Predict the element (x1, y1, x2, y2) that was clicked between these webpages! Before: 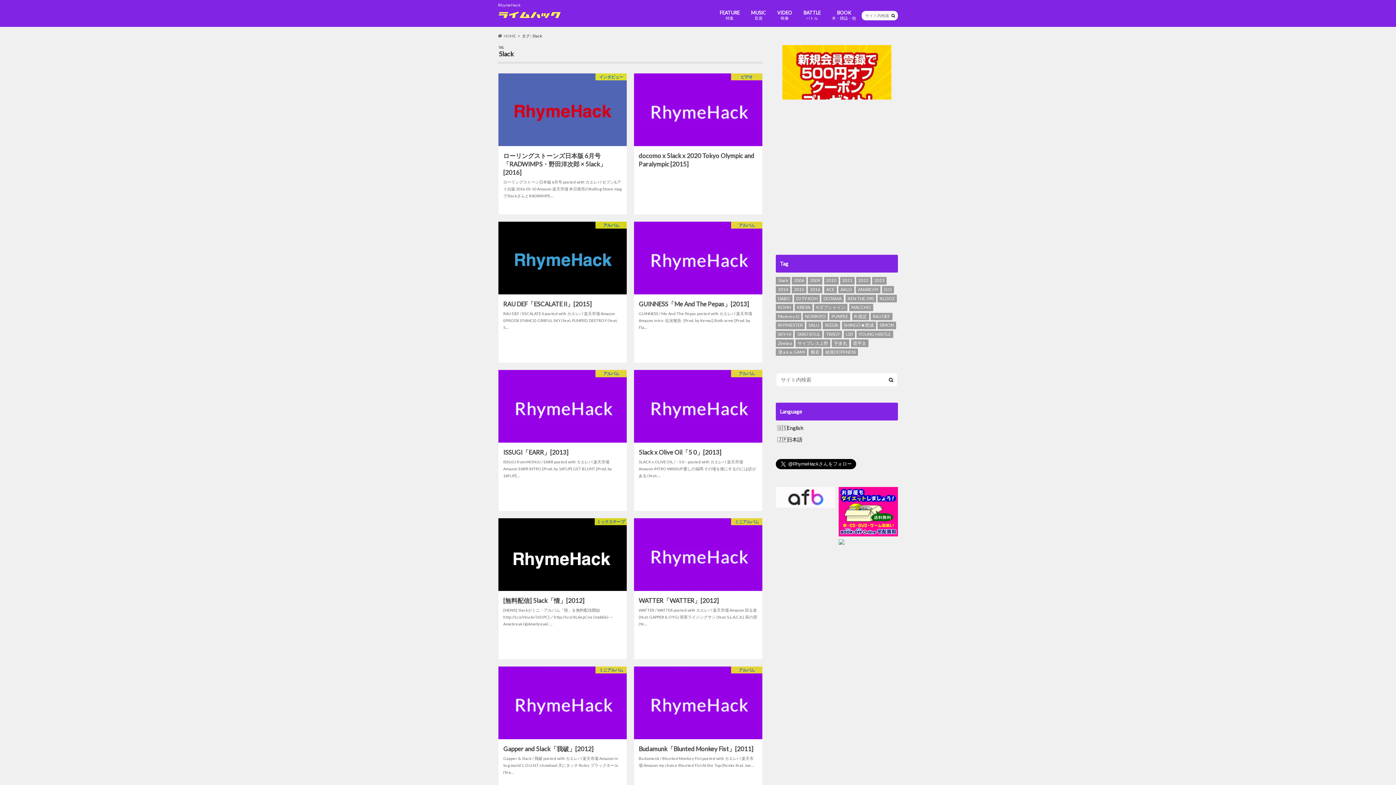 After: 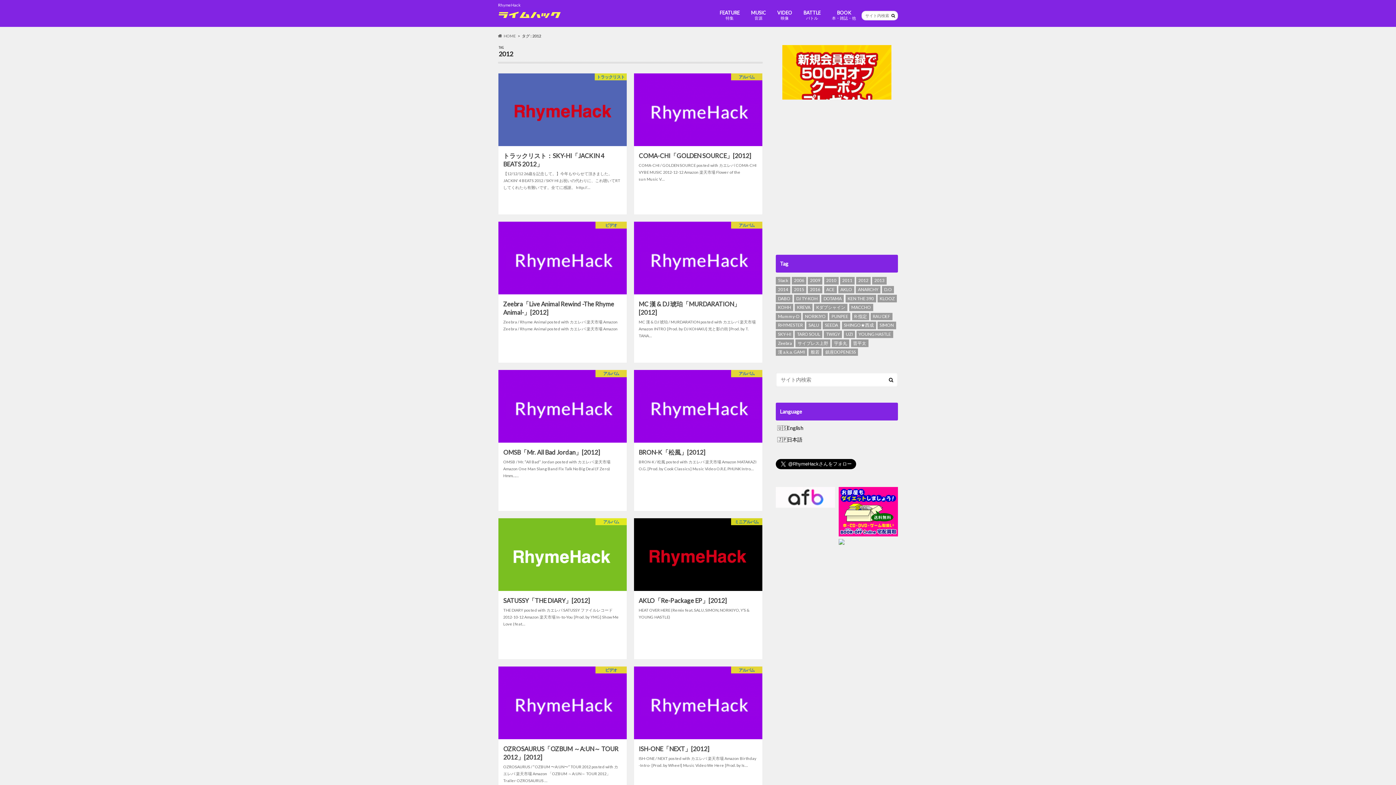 Action: bbox: (856, 277, 870, 284) label: 2012 (54個の項目)